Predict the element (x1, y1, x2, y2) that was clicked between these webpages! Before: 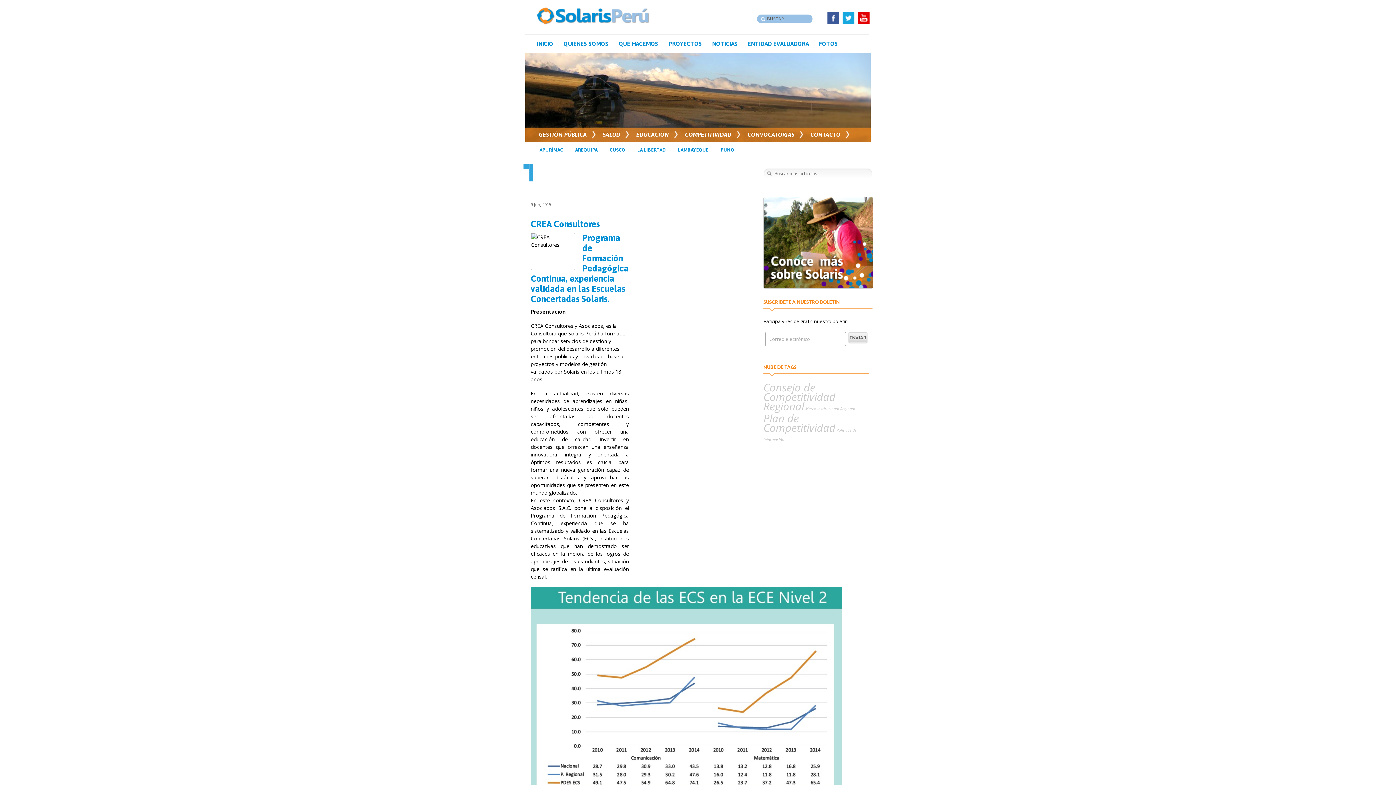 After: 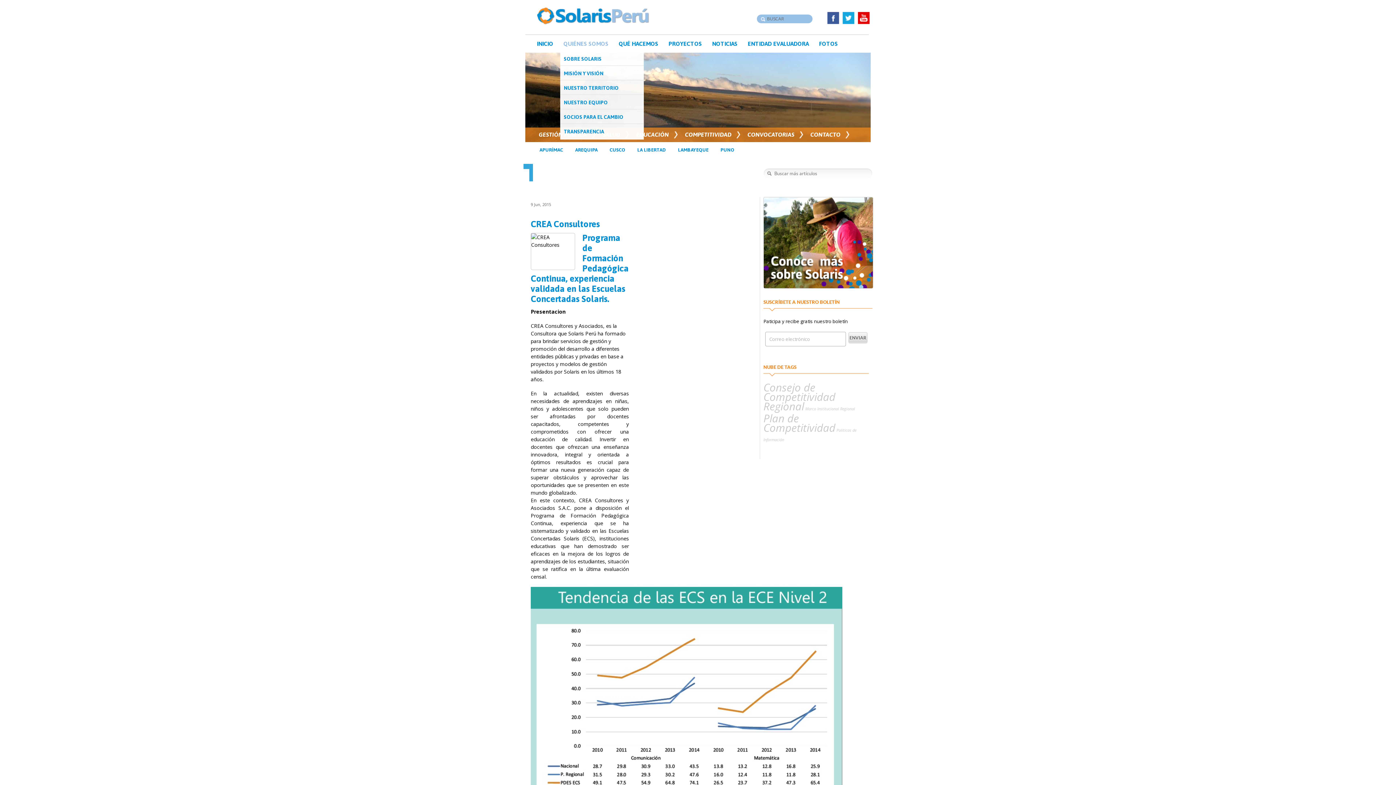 Action: bbox: (558, 34, 613, 52) label: QUIÉNES SOMOS